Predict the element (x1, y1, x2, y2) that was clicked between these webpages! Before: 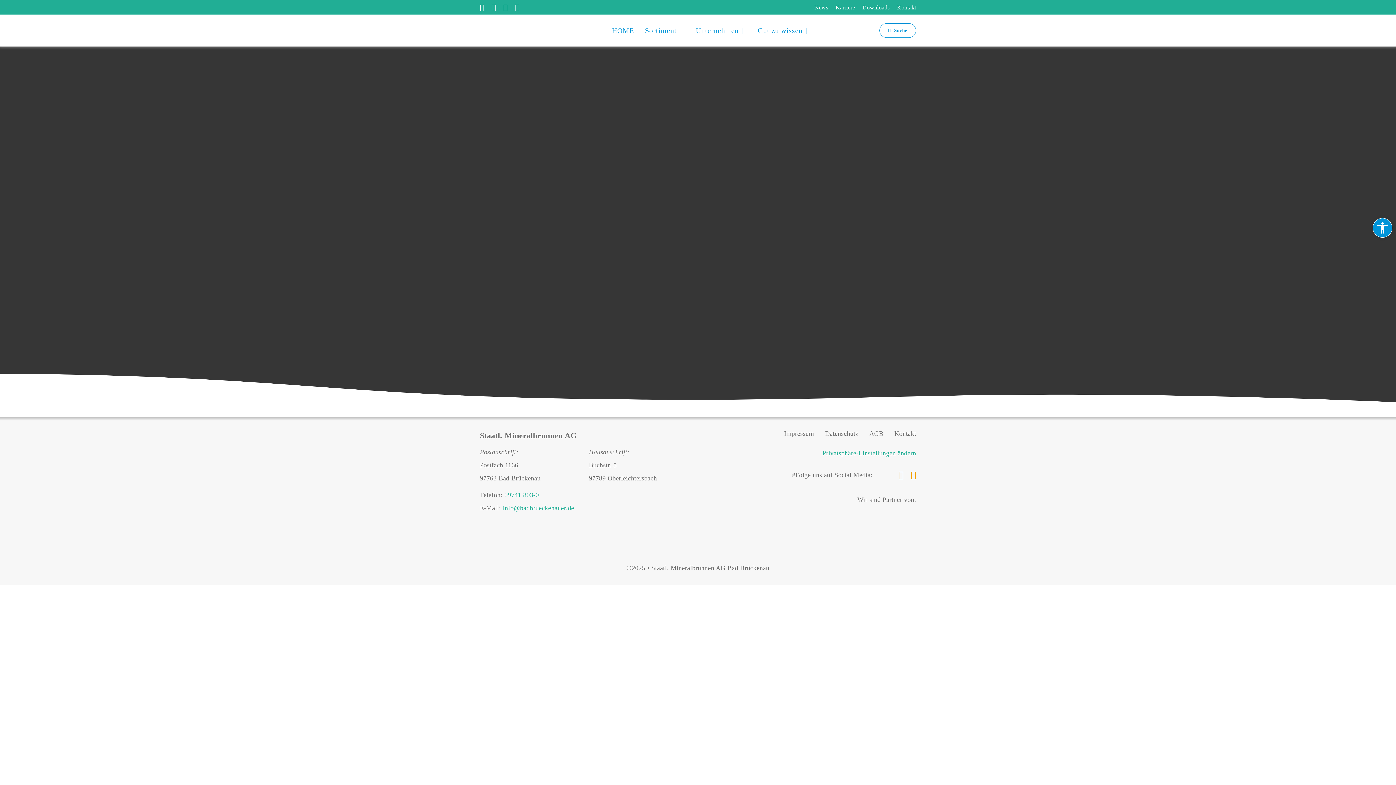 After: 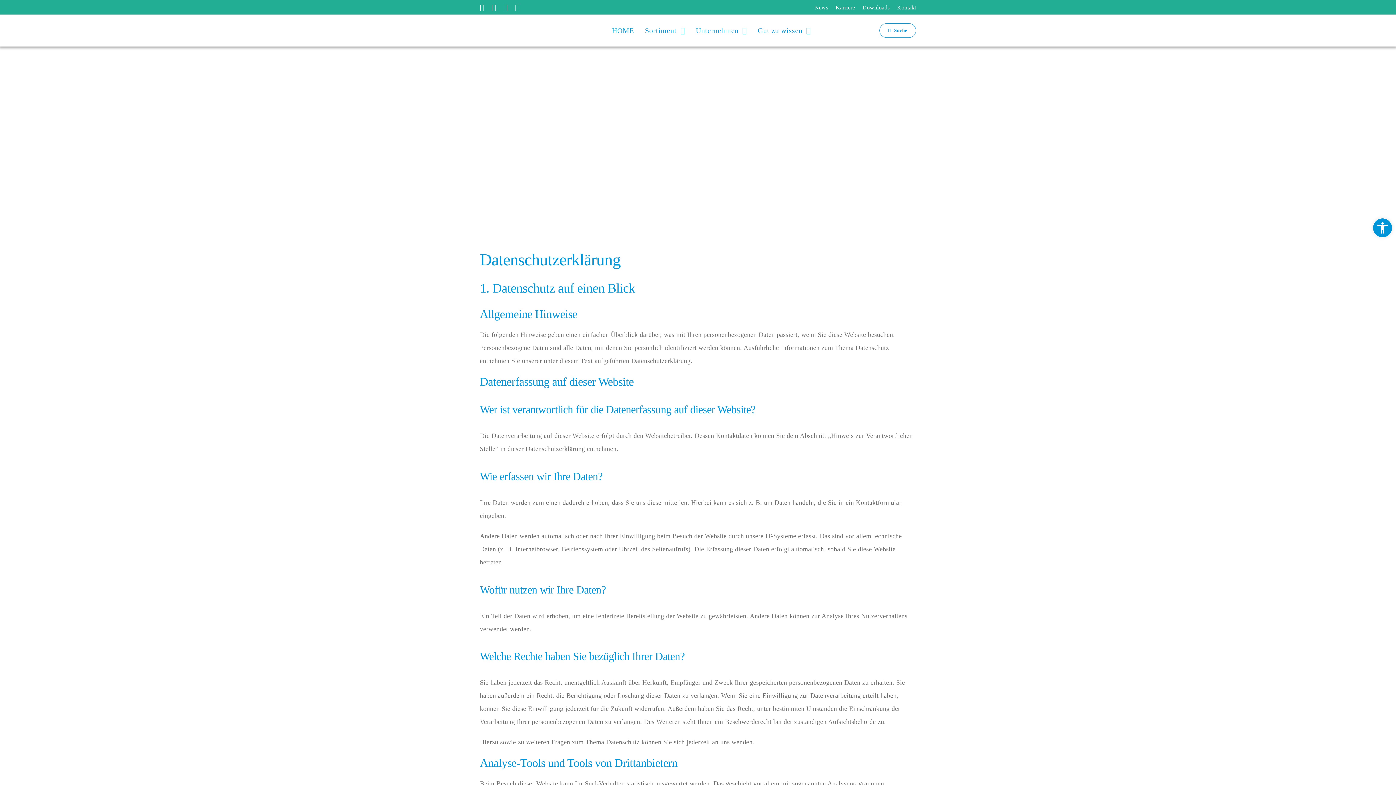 Action: label: Datenschutz bbox: (825, 420, 858, 446)